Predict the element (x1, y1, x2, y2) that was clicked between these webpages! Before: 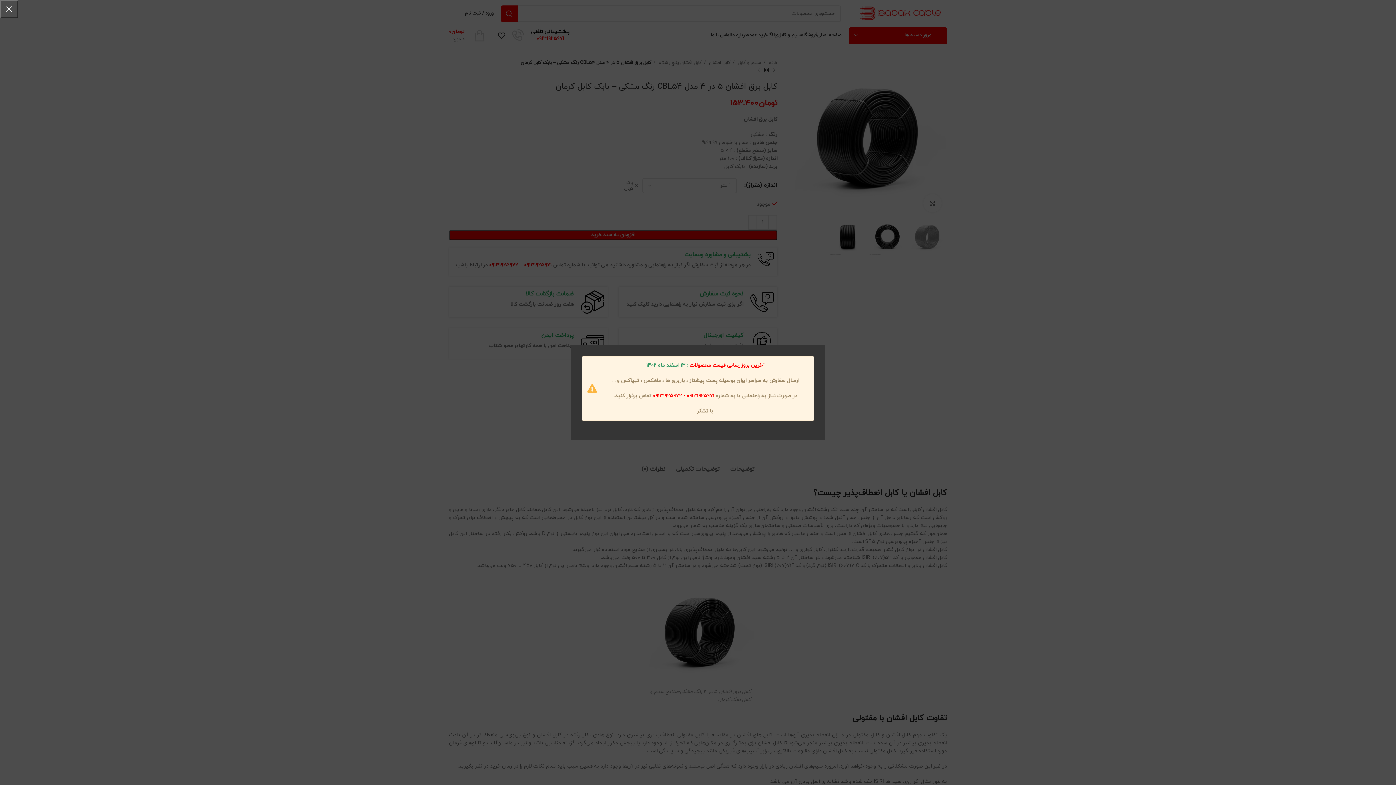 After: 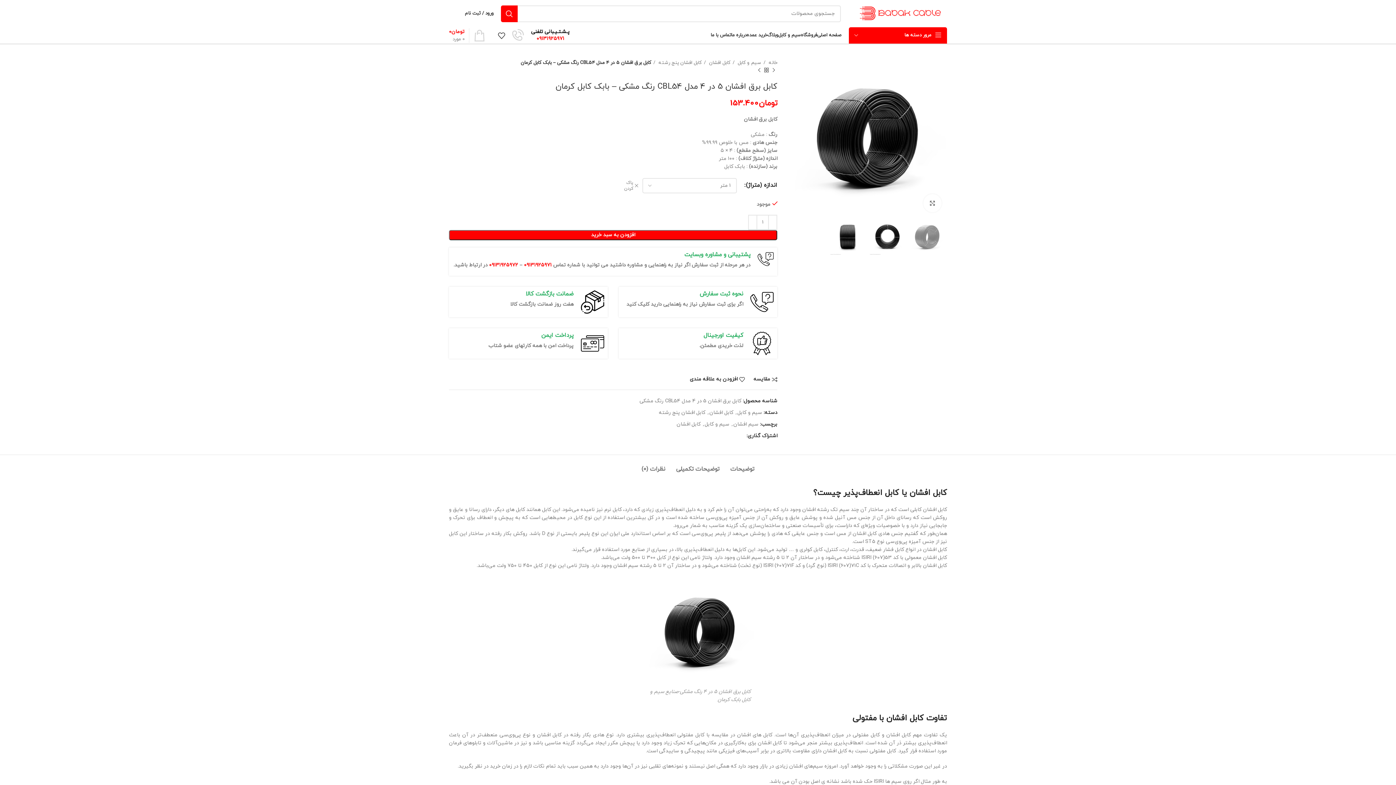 Action: label: × bbox: (0, 0, 18, 18)